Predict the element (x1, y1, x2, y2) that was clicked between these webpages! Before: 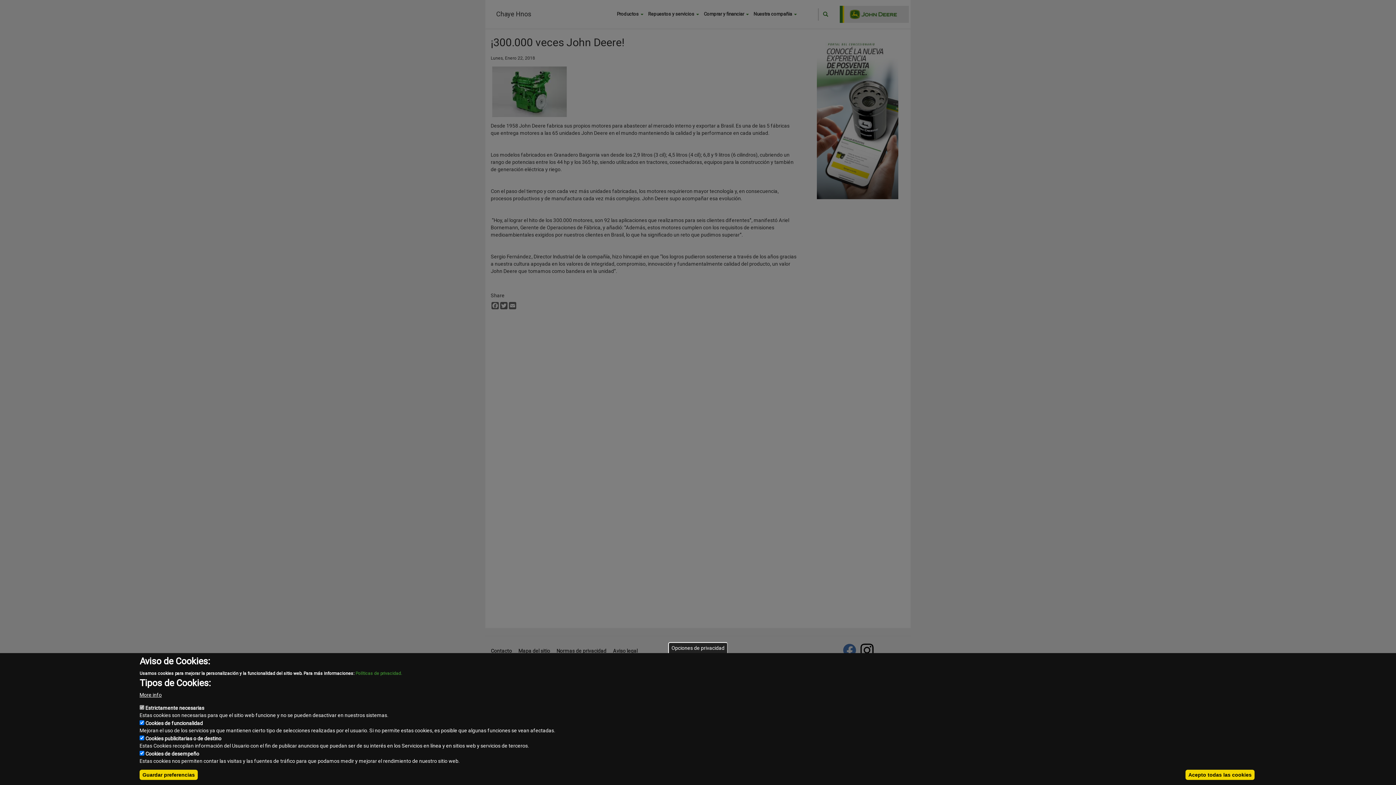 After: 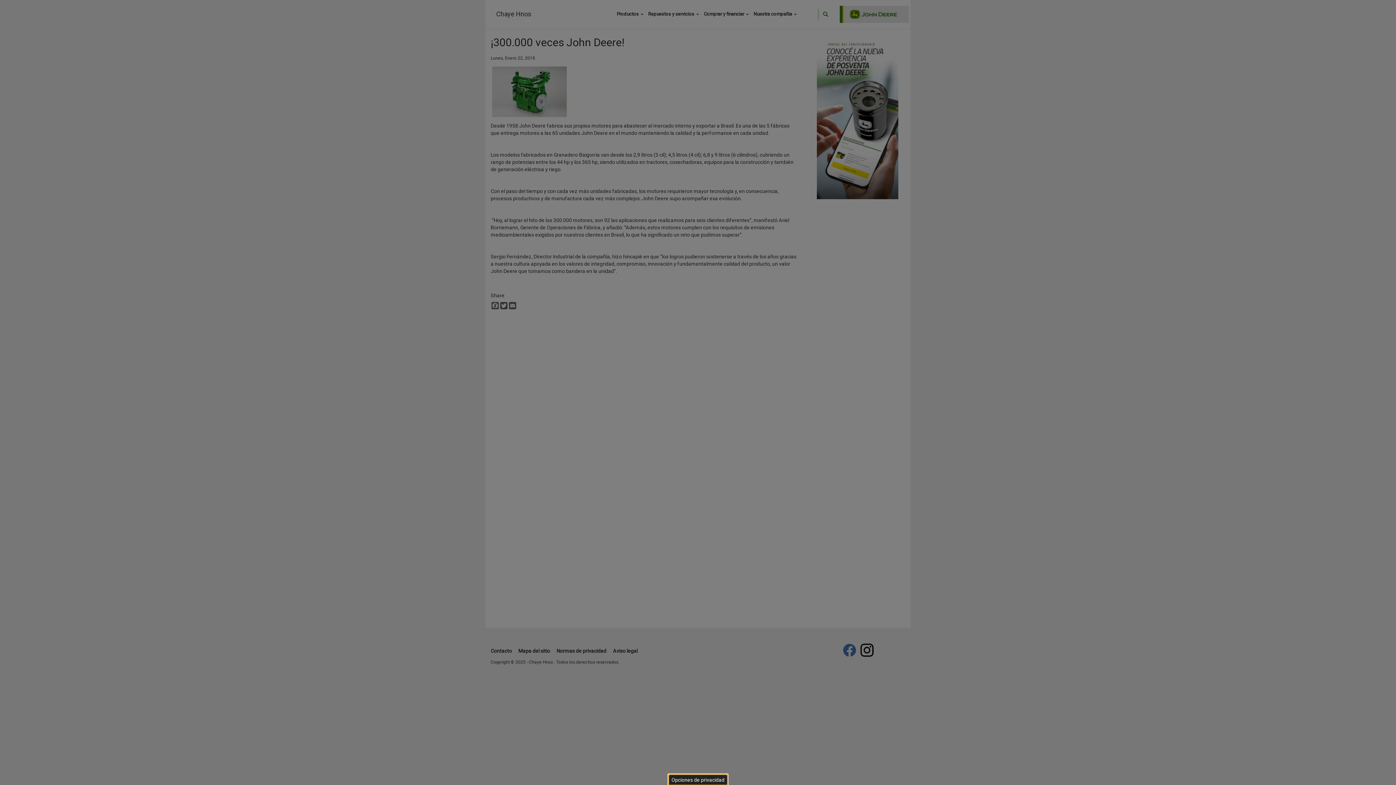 Action: bbox: (668, 642, 728, 653) label: Opciones de privacidad